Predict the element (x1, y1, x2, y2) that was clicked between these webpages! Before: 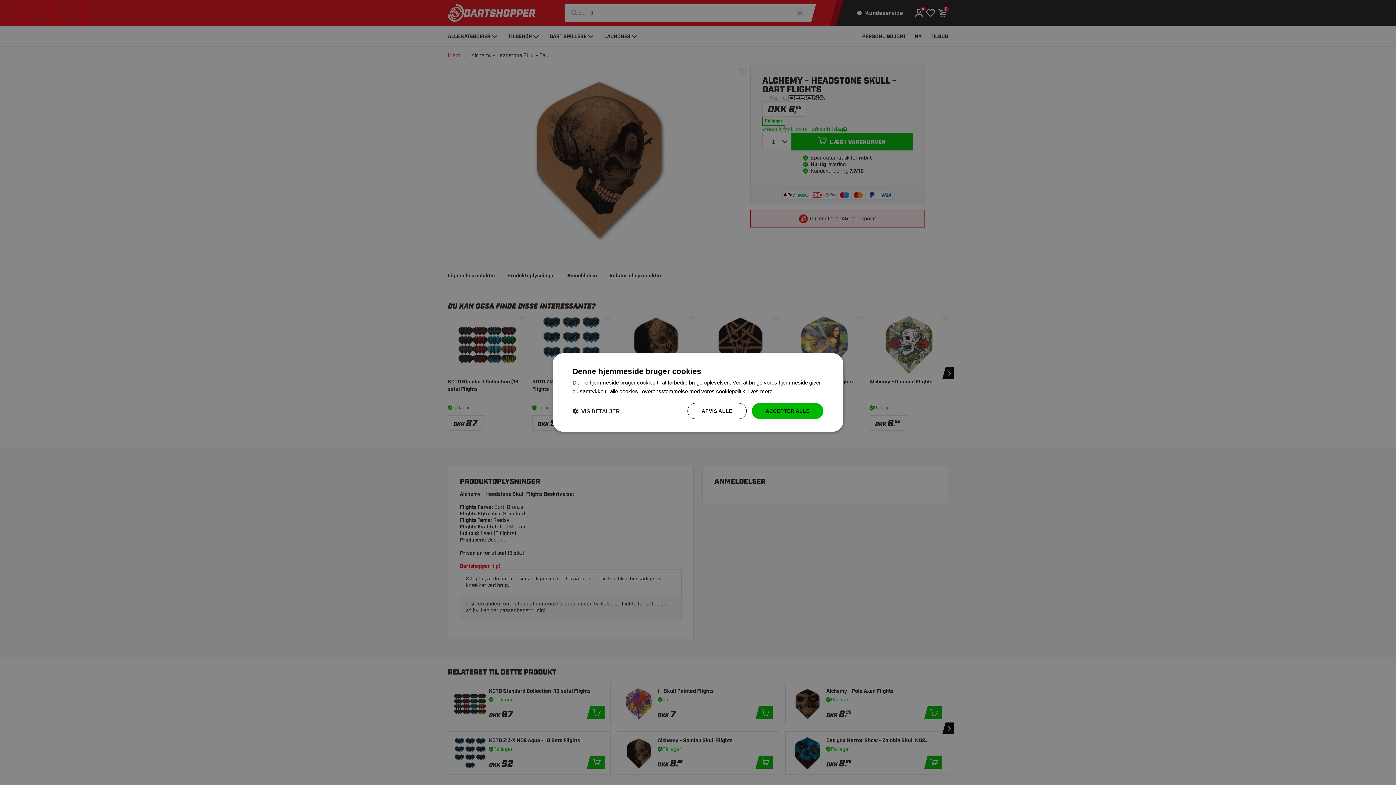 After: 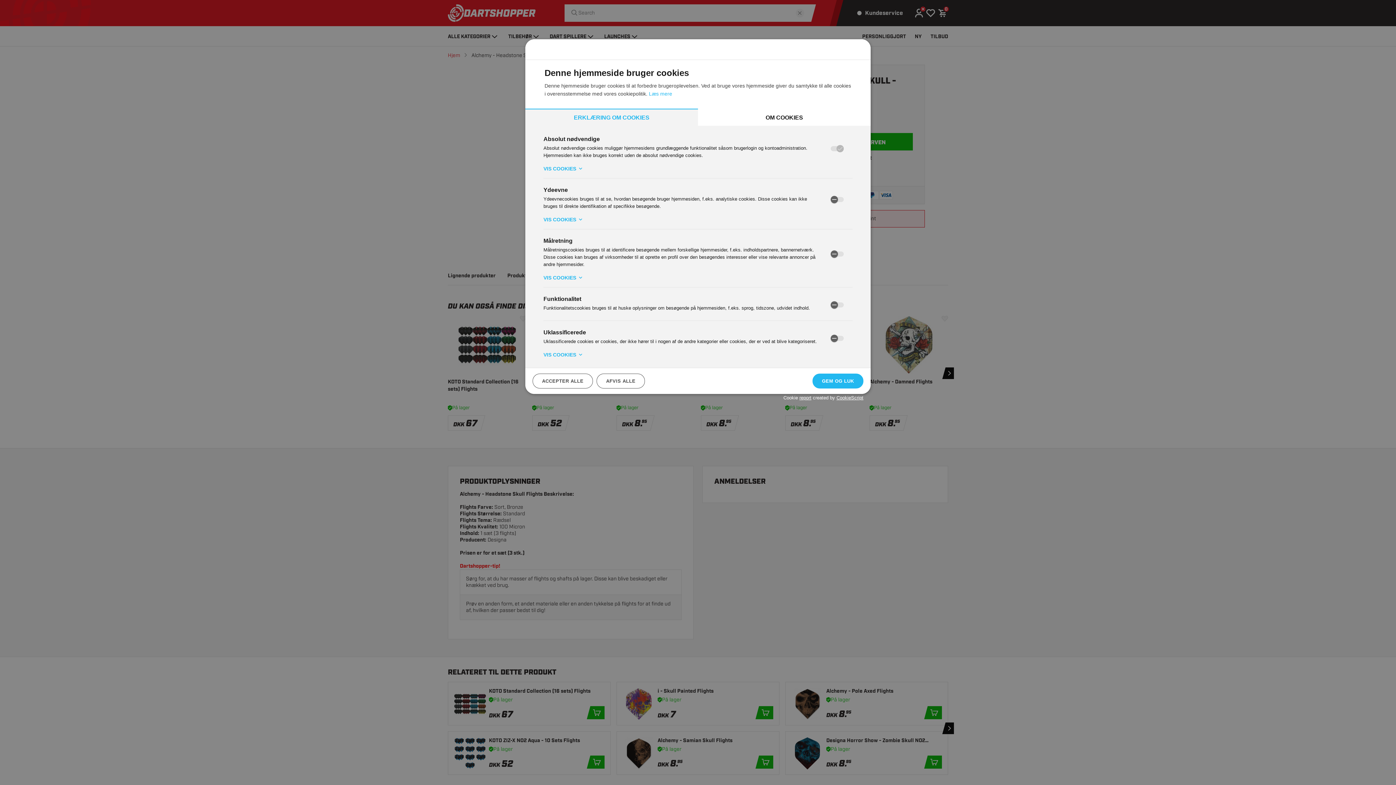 Action: bbox: (572, 407, 620, 414) label:  VIS DETALJER